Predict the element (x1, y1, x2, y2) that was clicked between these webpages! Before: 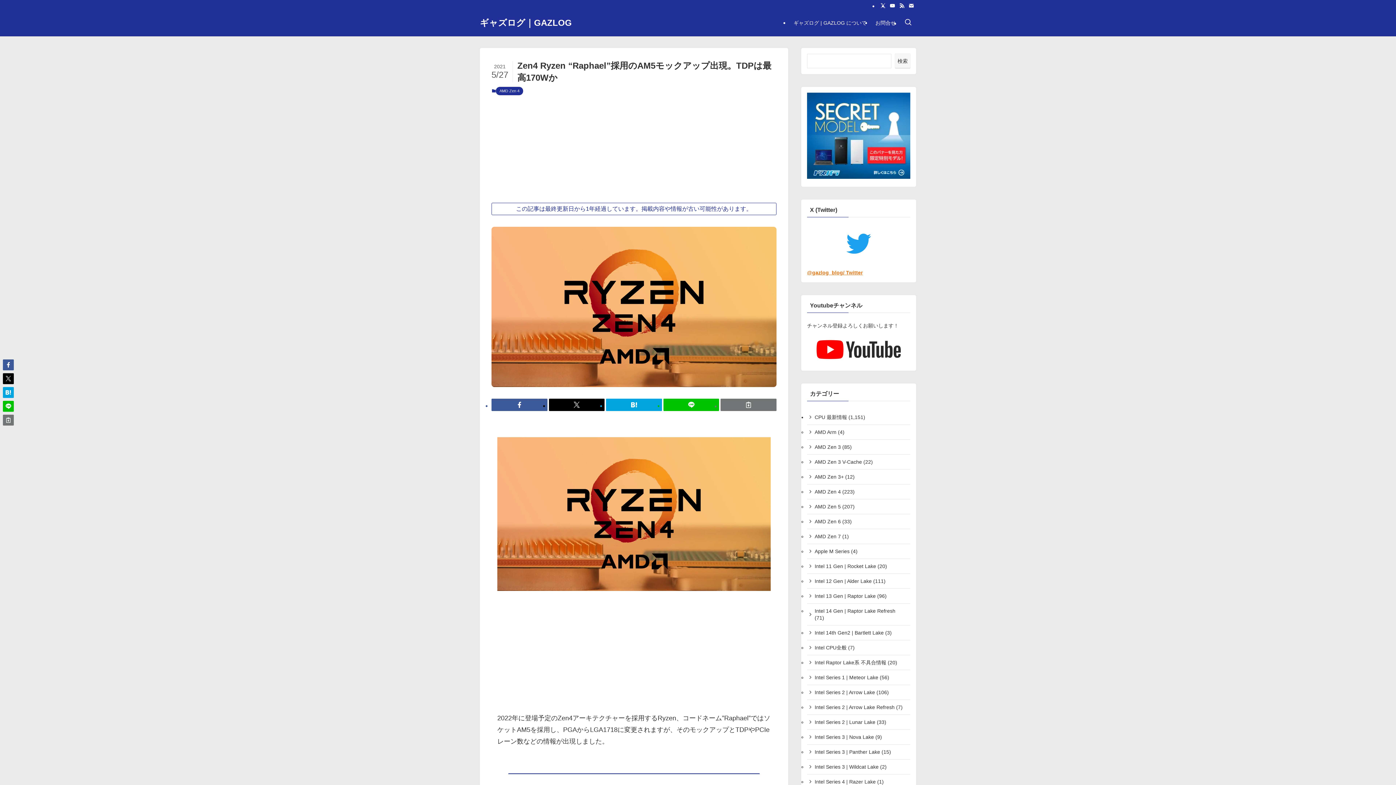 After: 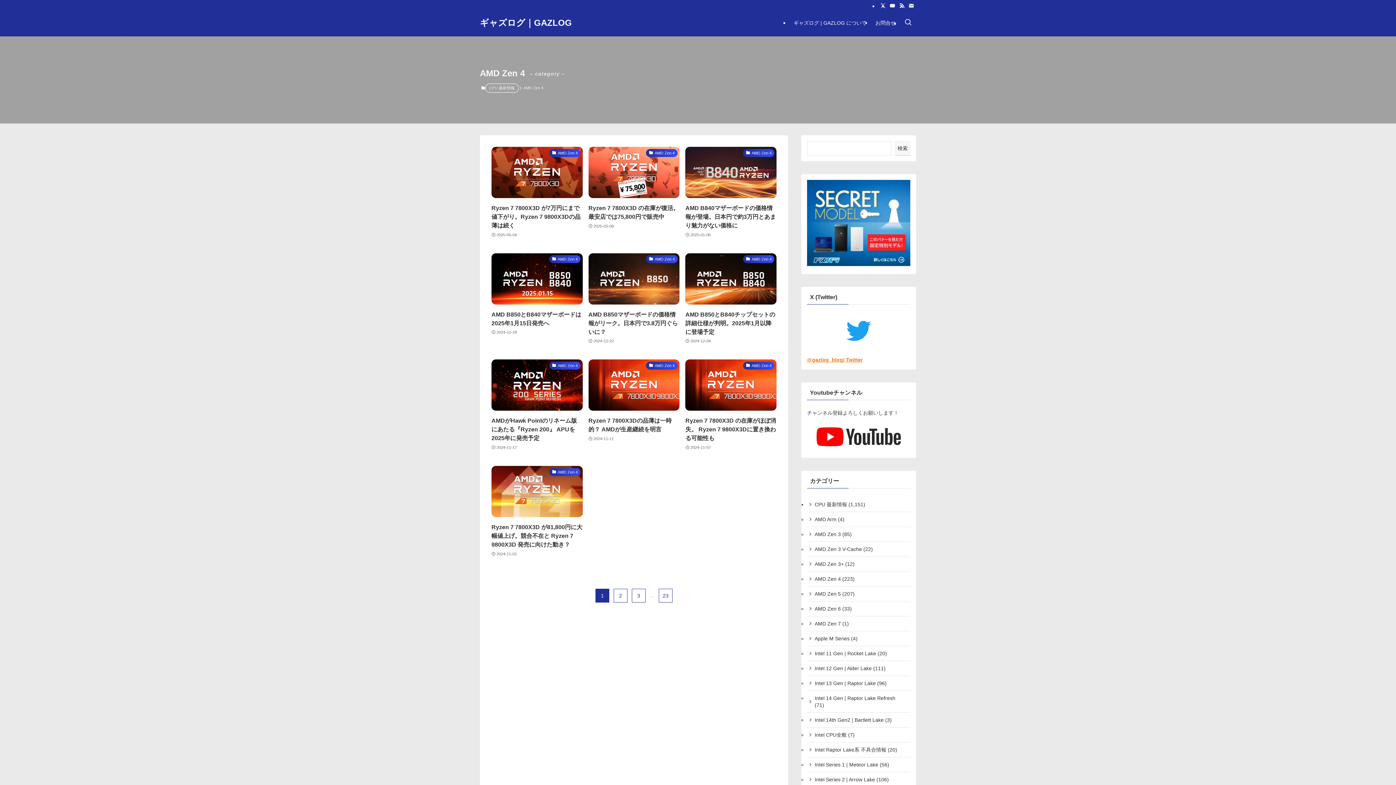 Action: label: AMD Zen 4 (223) bbox: (807, 484, 910, 499)